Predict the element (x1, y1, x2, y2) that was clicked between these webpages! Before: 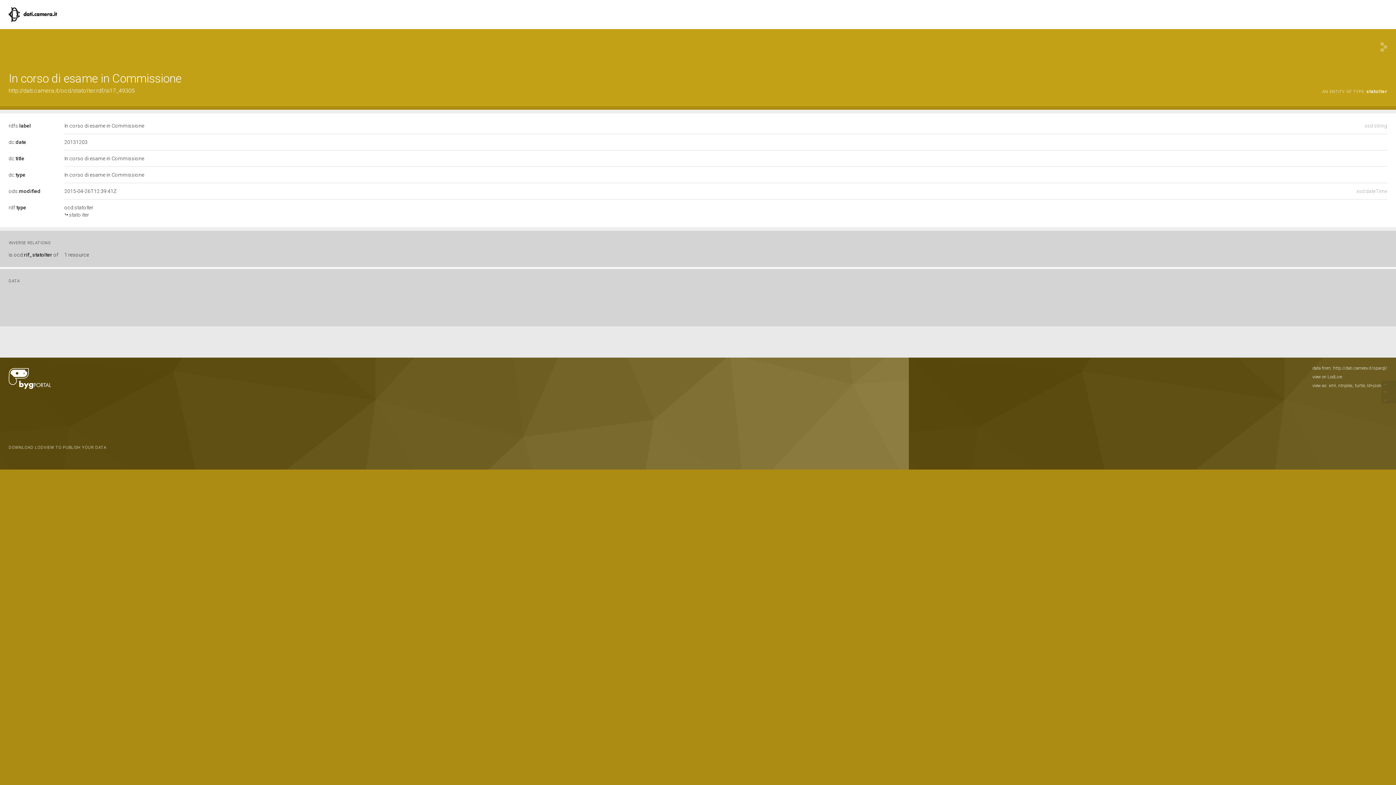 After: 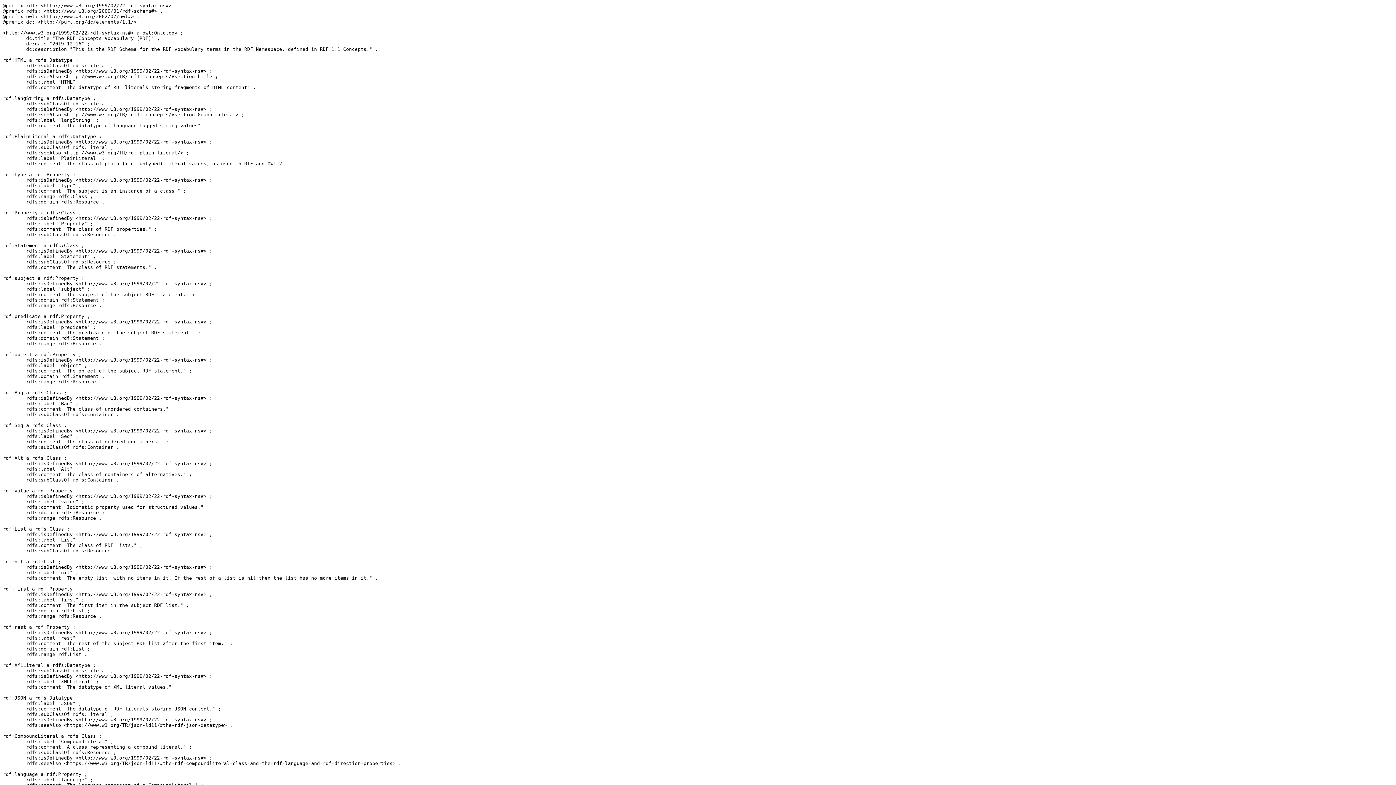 Action: label: rdf:type bbox: (8, 204, 26, 210)